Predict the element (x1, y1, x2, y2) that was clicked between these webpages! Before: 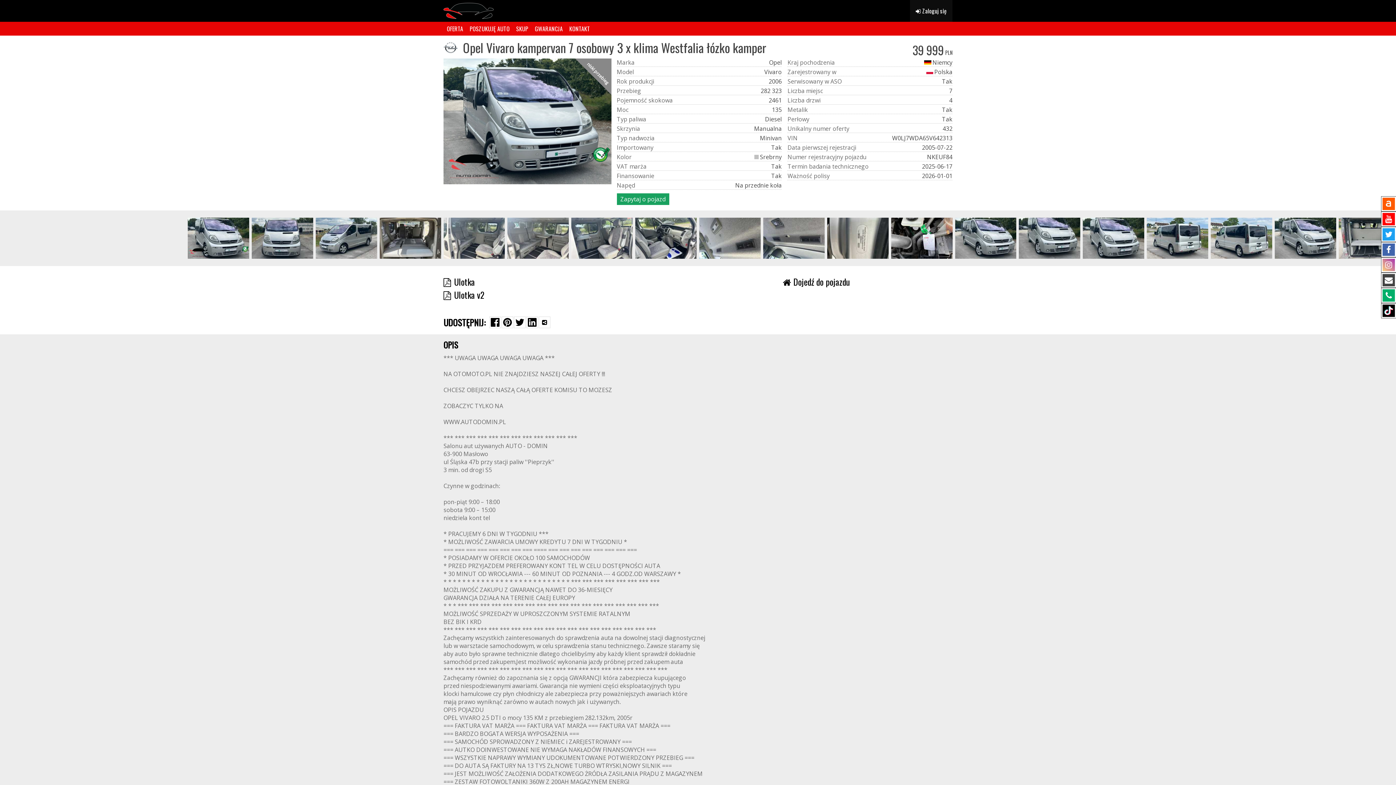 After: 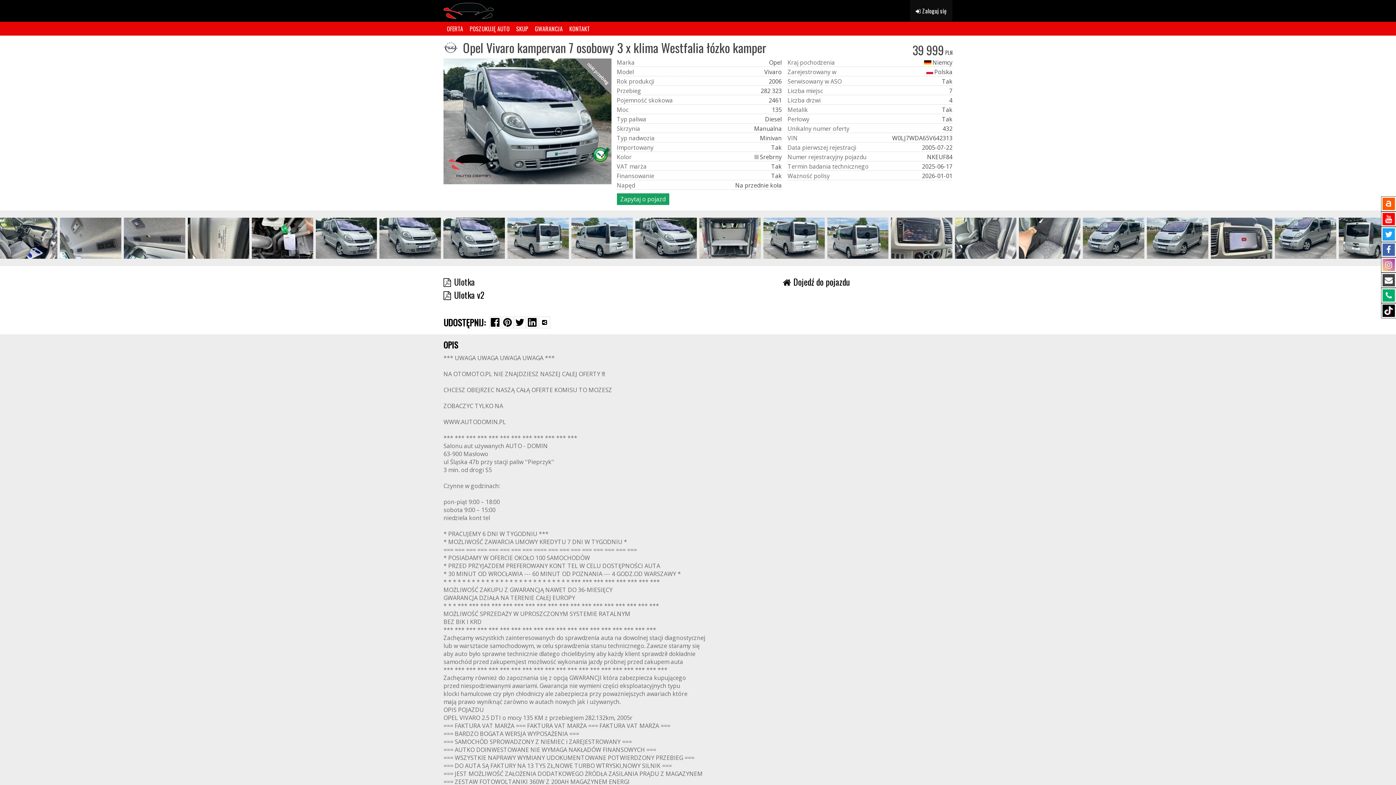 Action: bbox: (443, 275, 474, 288) label: Ulotka